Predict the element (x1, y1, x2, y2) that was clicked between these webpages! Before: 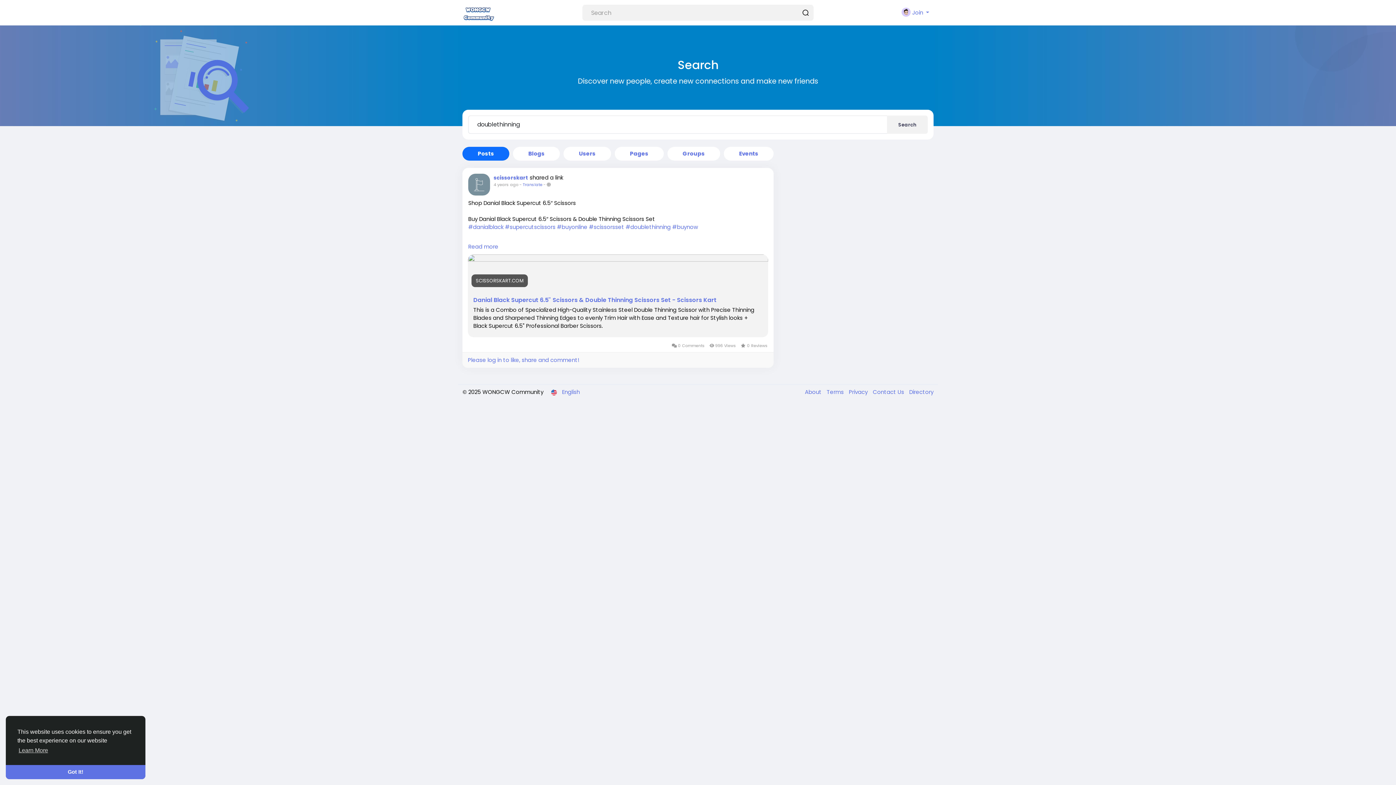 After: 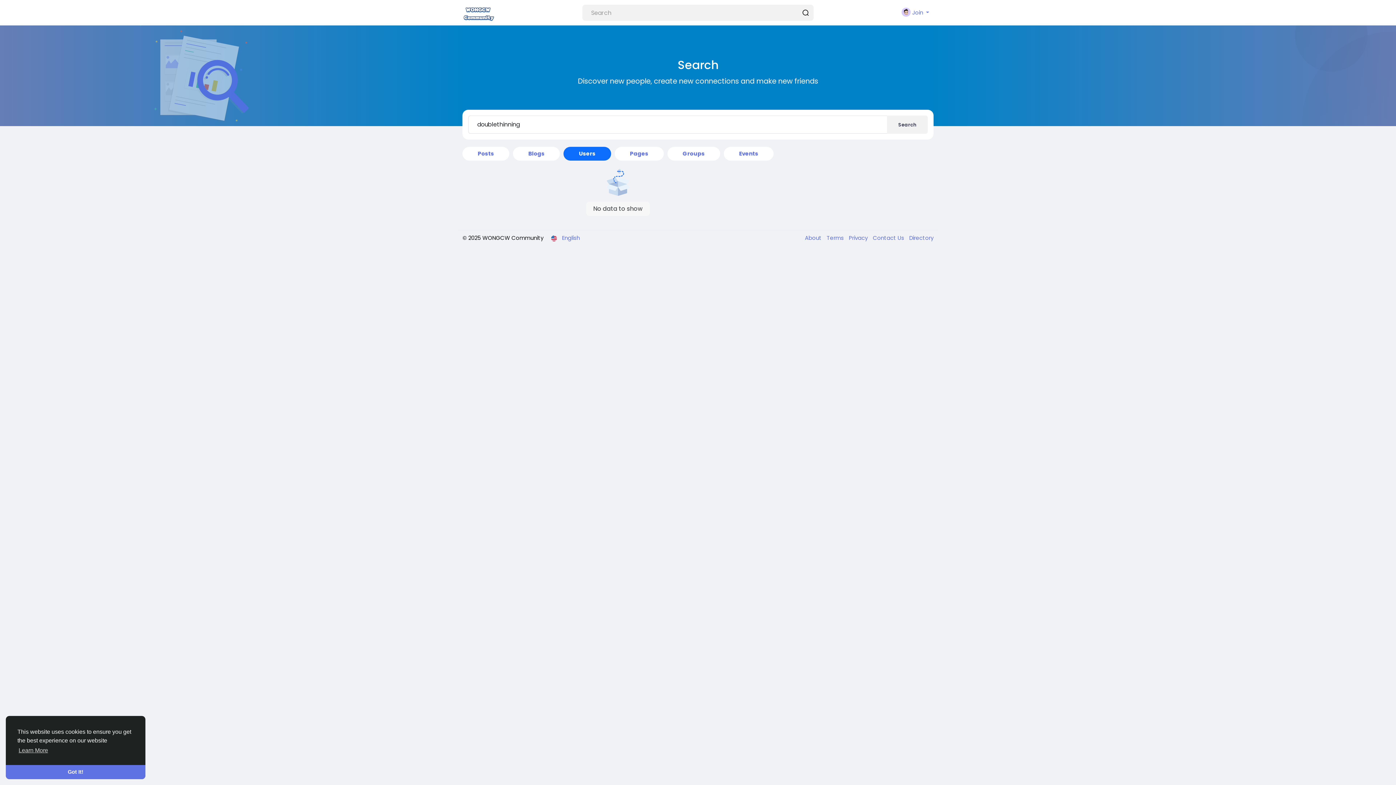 Action: bbox: (563, 146, 611, 160) label: Users